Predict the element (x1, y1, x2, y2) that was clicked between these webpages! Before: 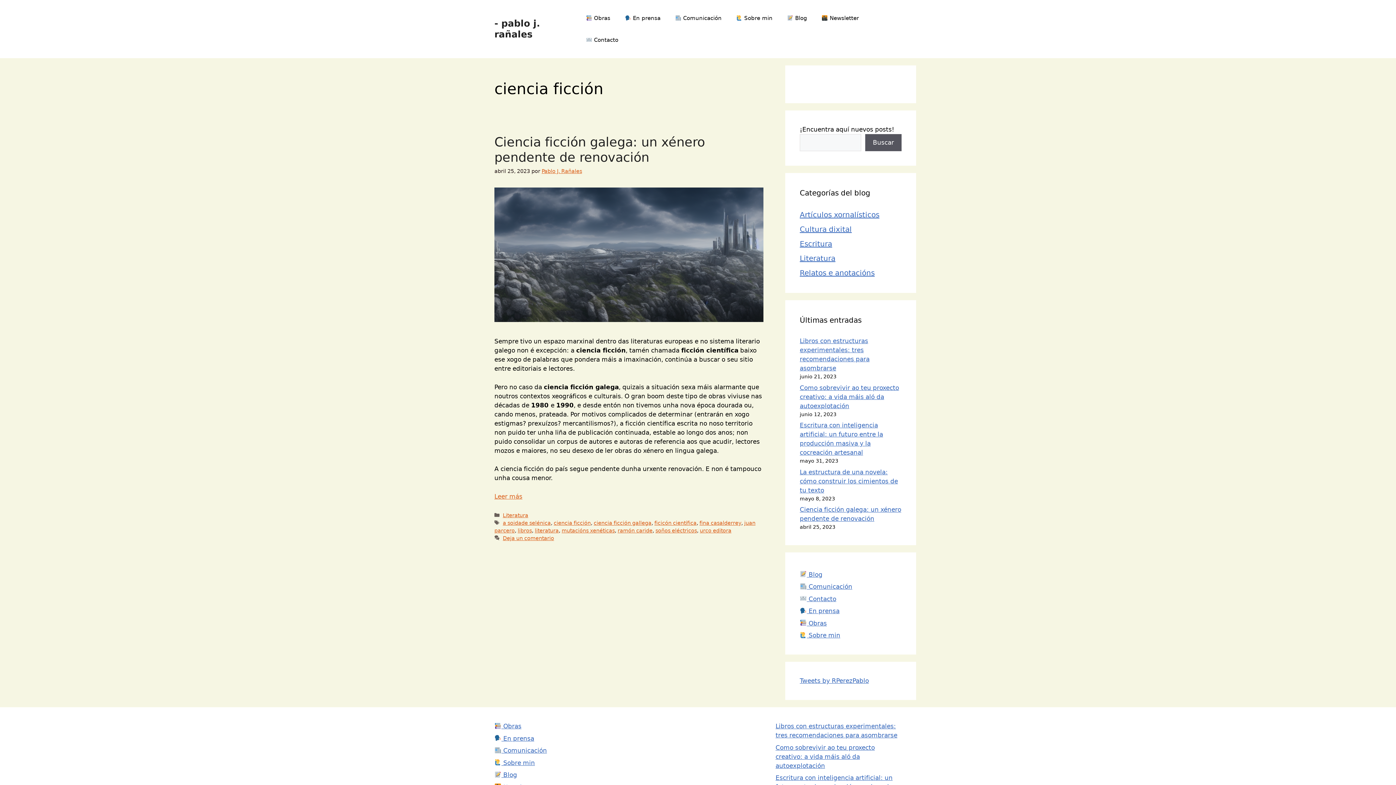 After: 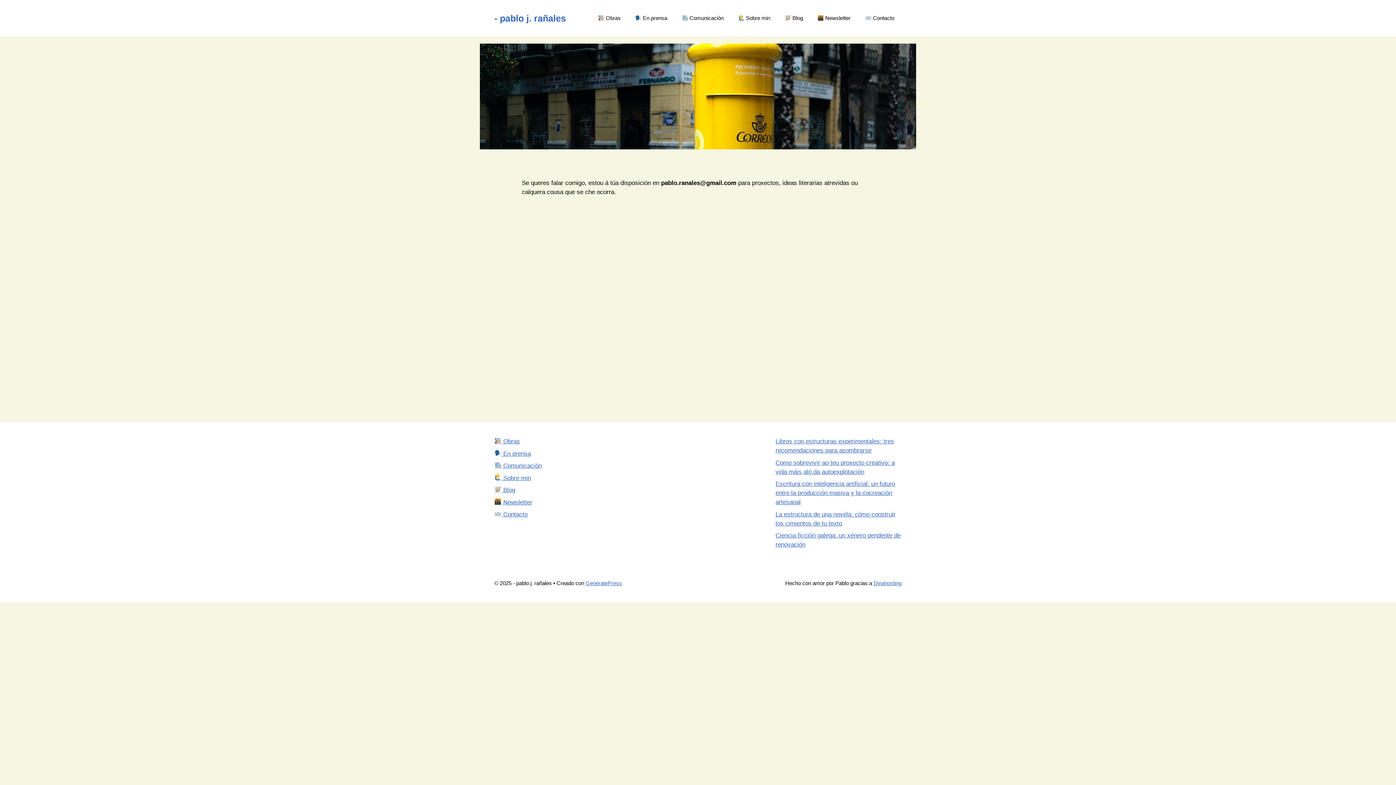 Action: bbox: (578, 29, 625, 50) label:  Contacto